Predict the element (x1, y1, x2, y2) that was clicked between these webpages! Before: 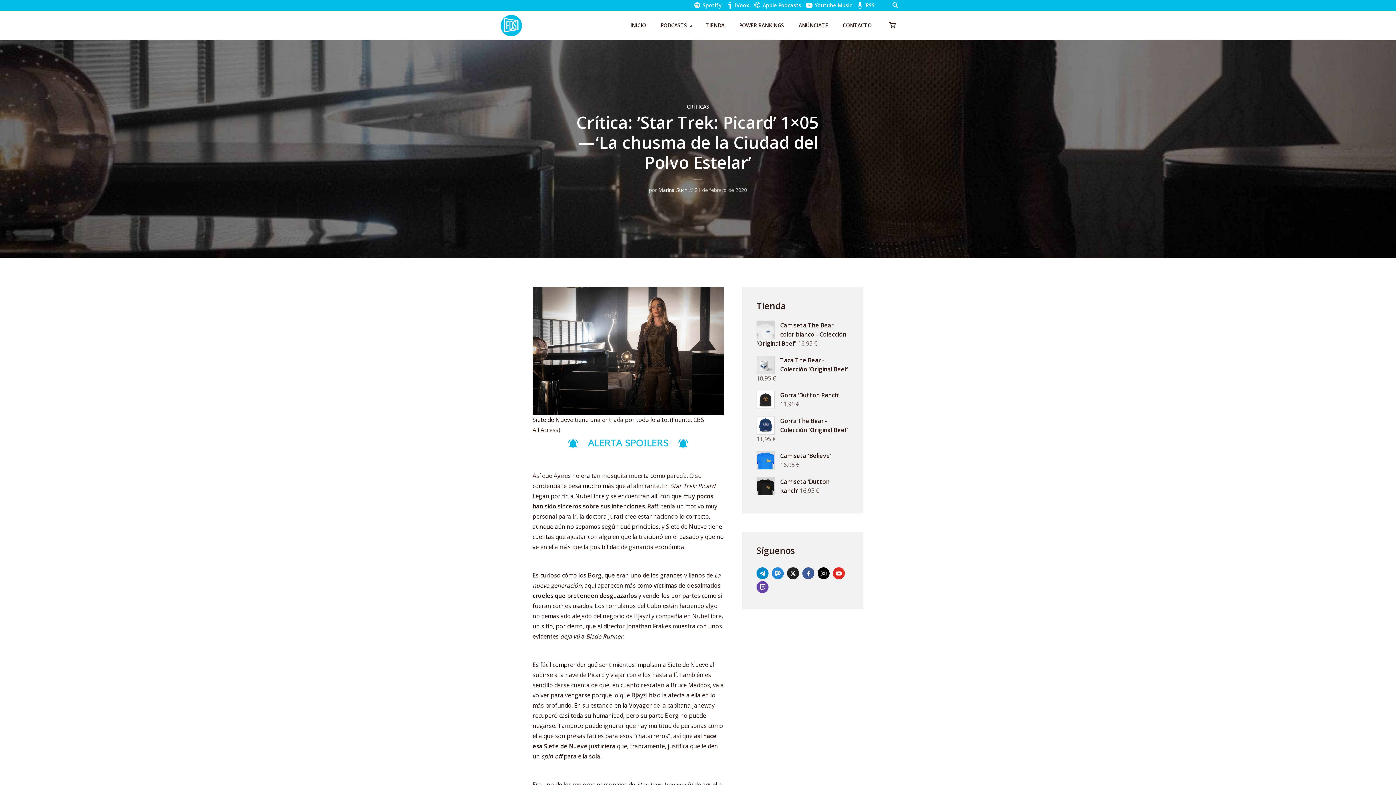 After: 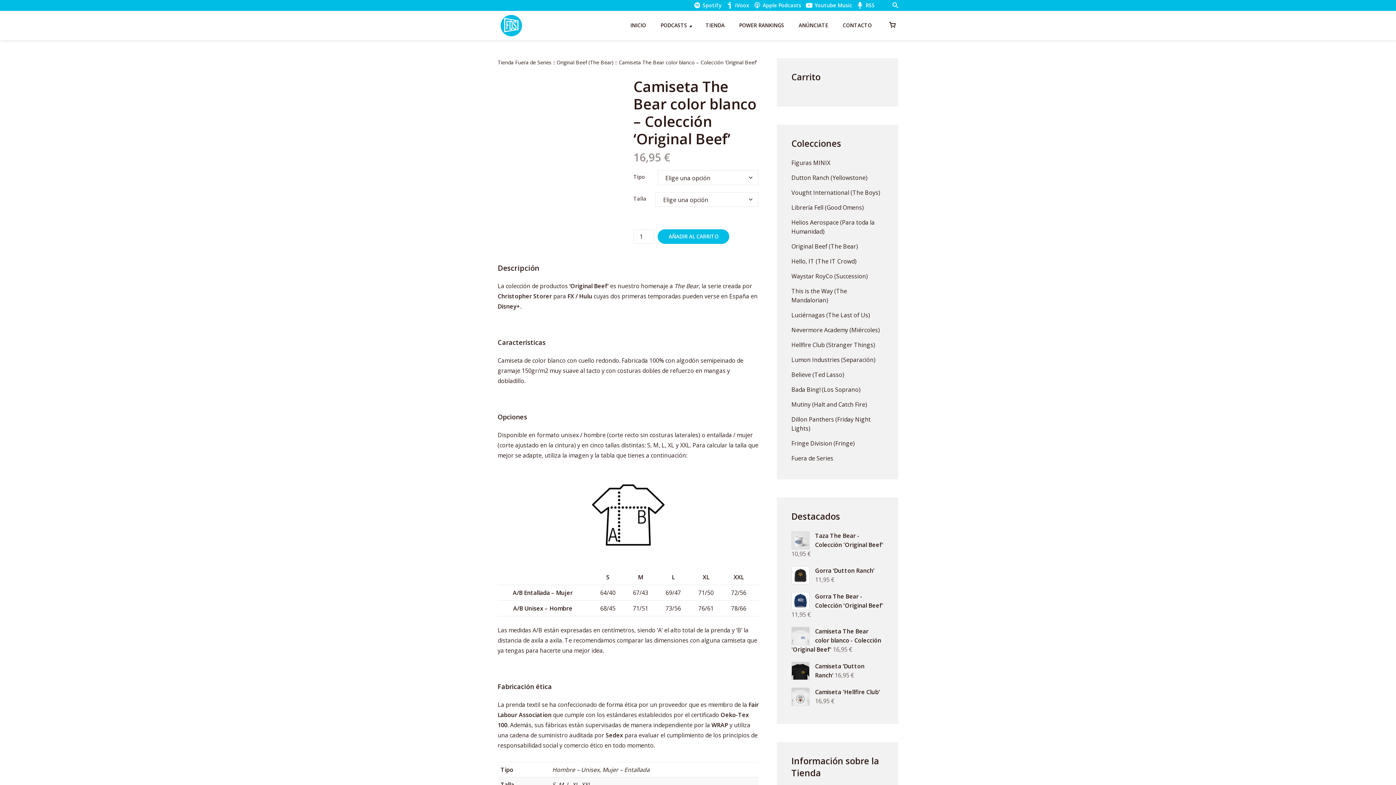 Action: label: Camiseta The Bear color blanco - Colección 'Original Beef'  bbox: (756, 321, 846, 347)